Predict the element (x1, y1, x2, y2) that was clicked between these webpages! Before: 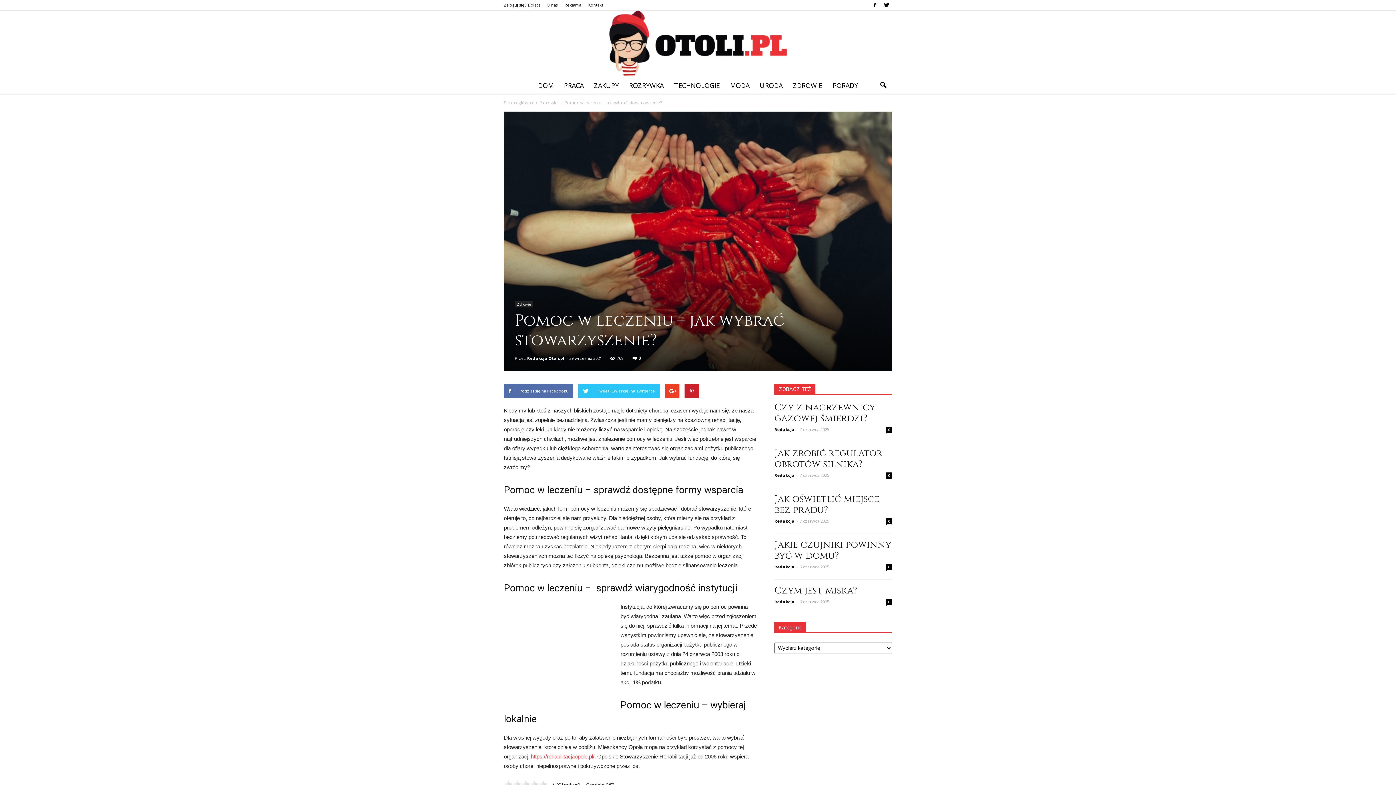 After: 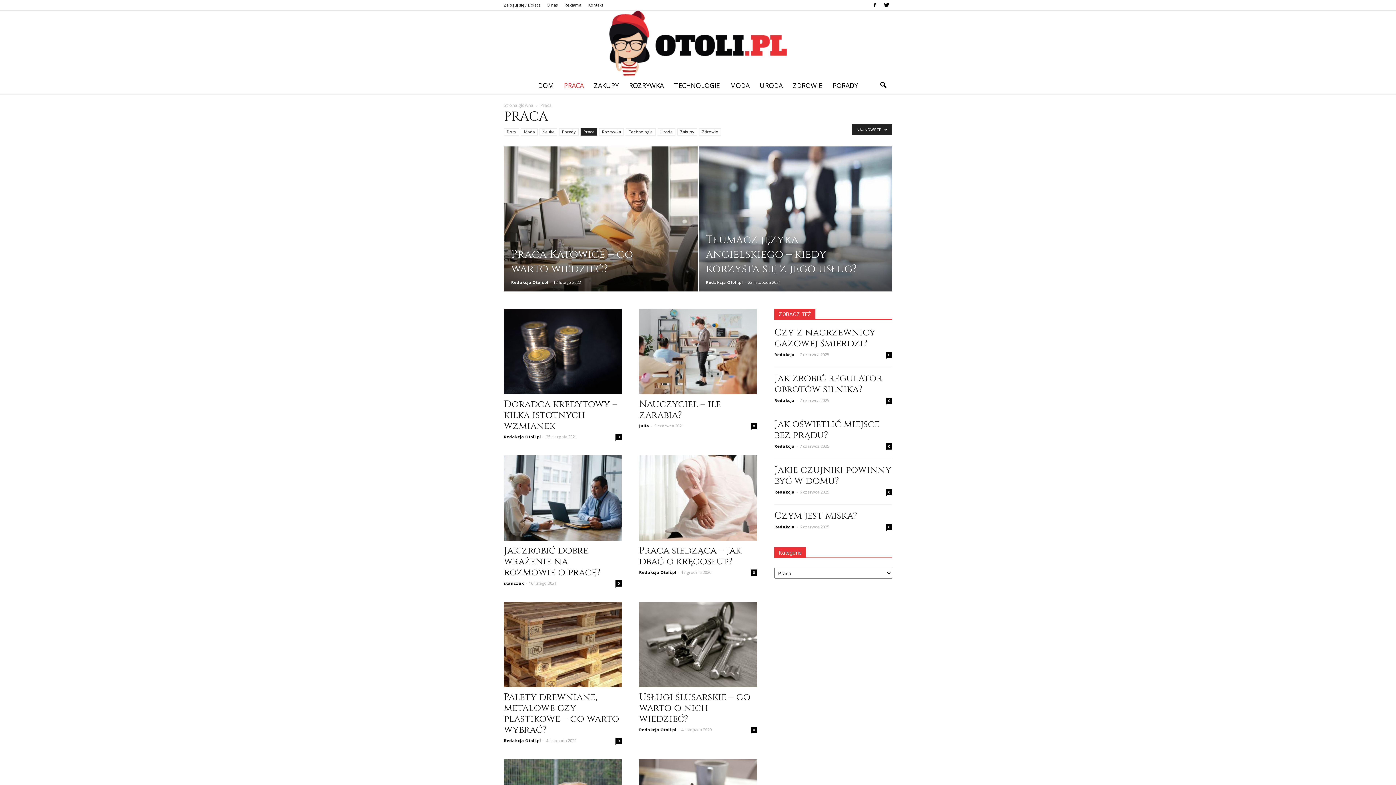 Action: bbox: (558, 76, 589, 94) label: PRACA